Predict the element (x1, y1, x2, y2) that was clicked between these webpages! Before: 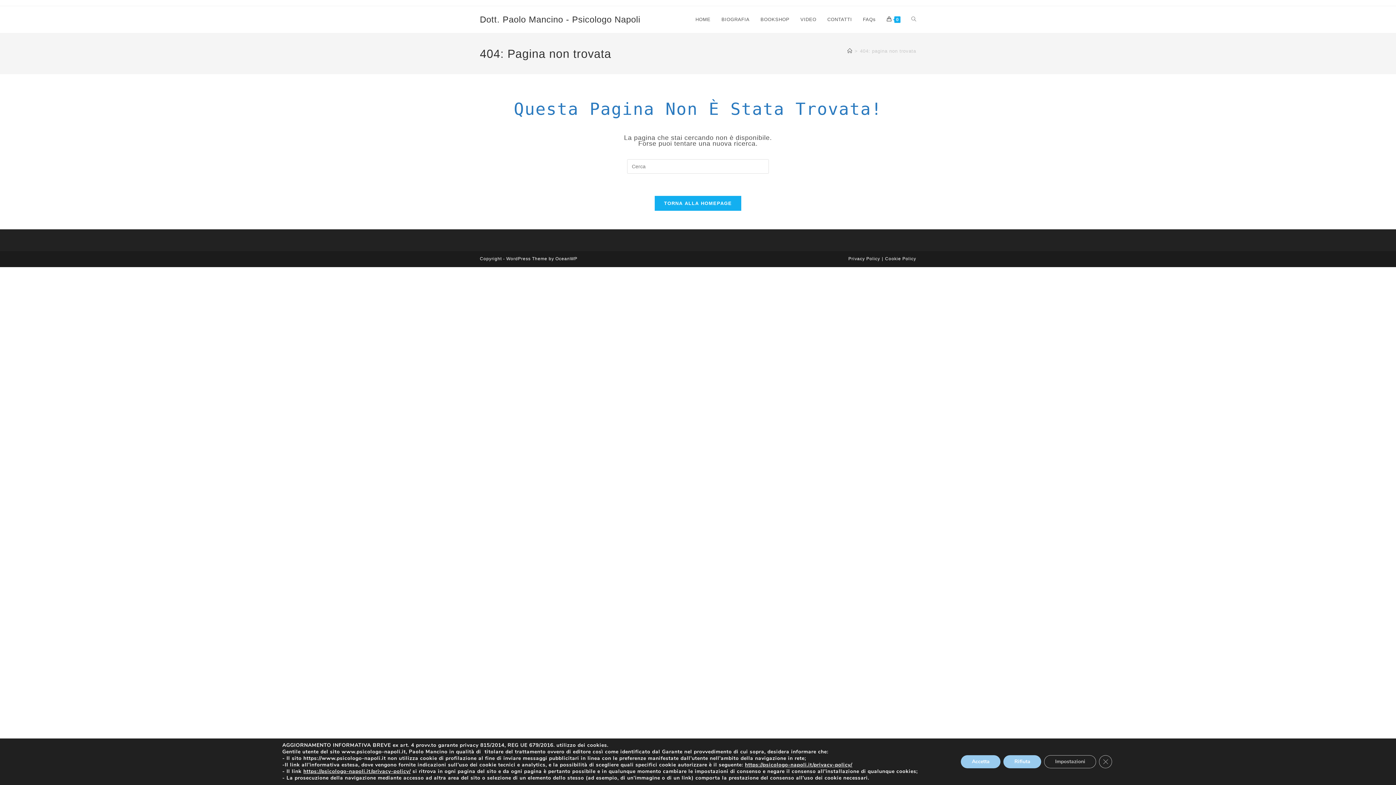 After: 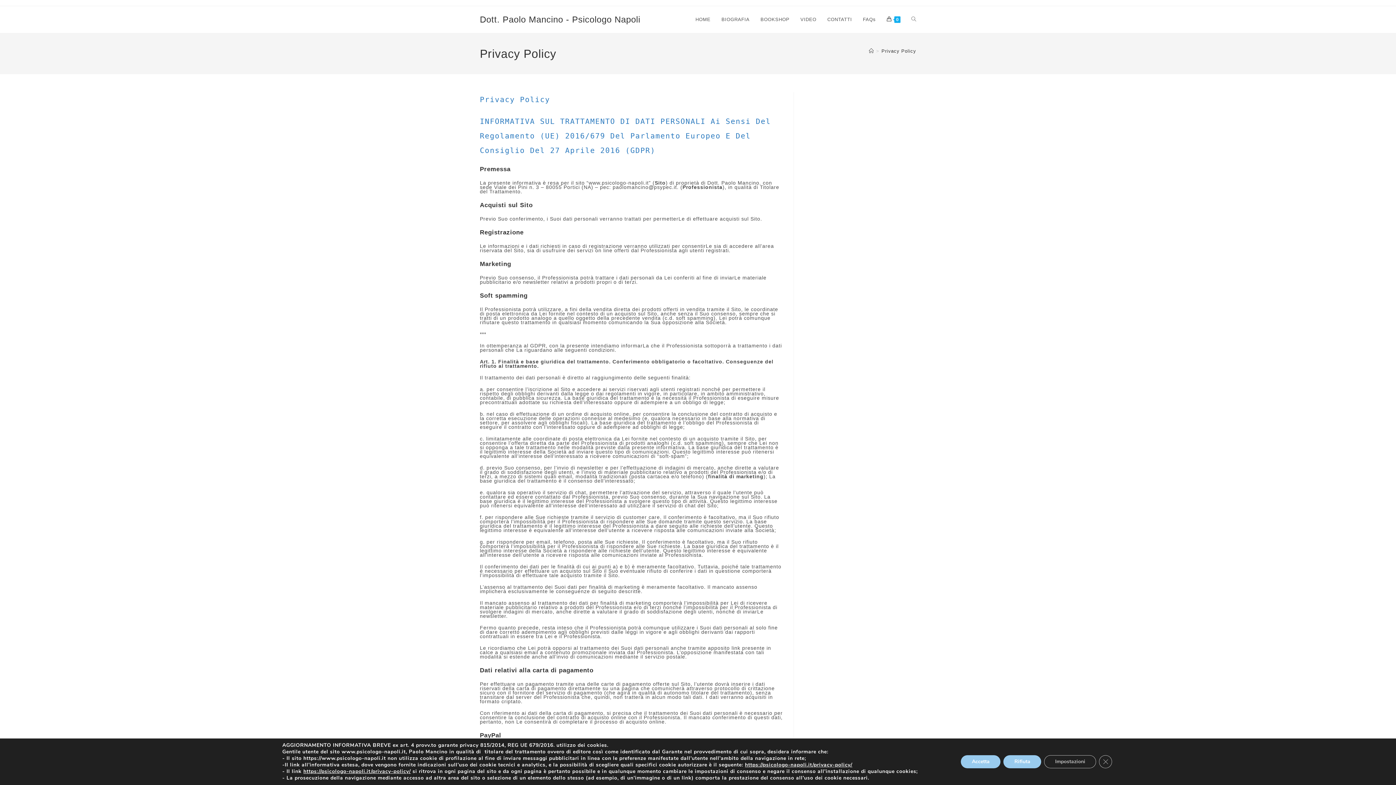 Action: bbox: (752, 762, 868, 768) label: https://psicologo-napoli.it/privacy-policy/